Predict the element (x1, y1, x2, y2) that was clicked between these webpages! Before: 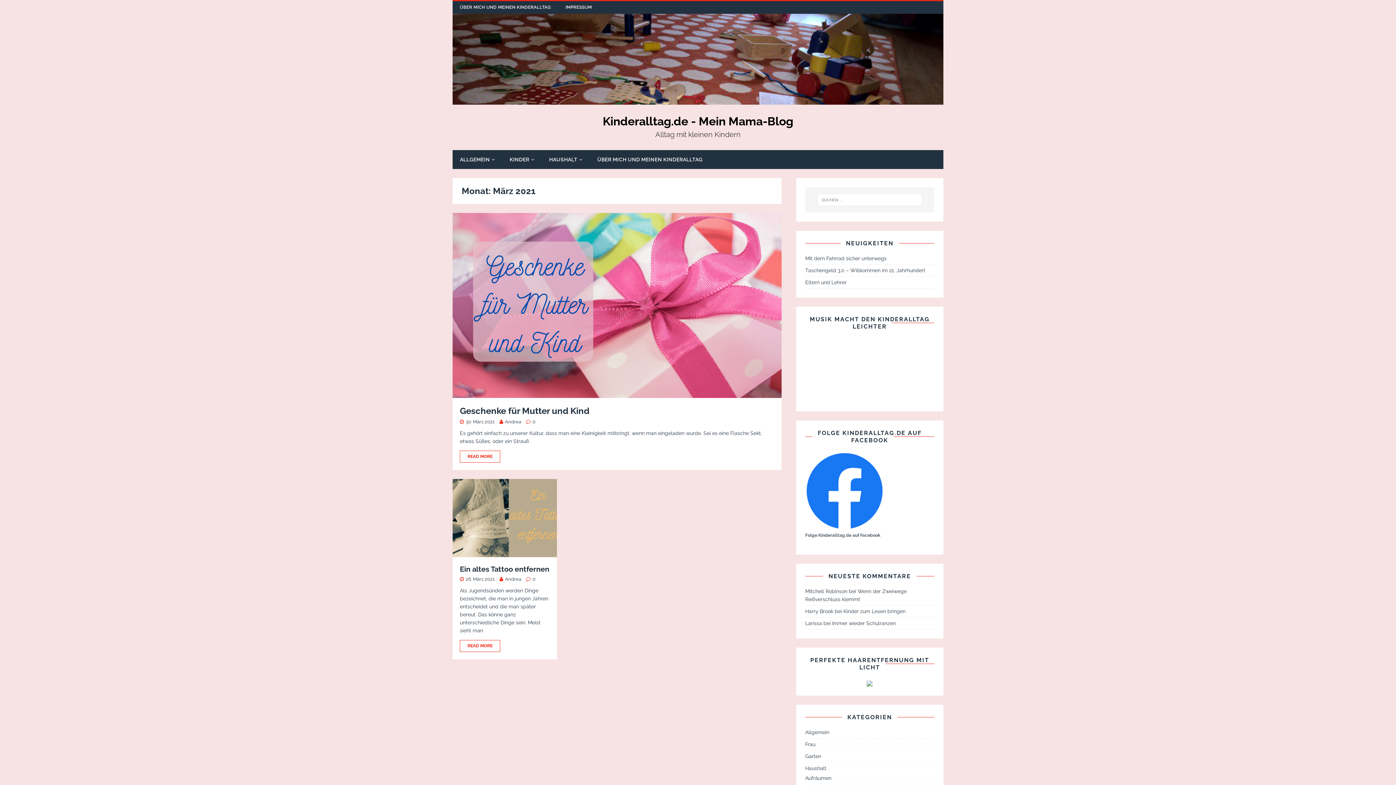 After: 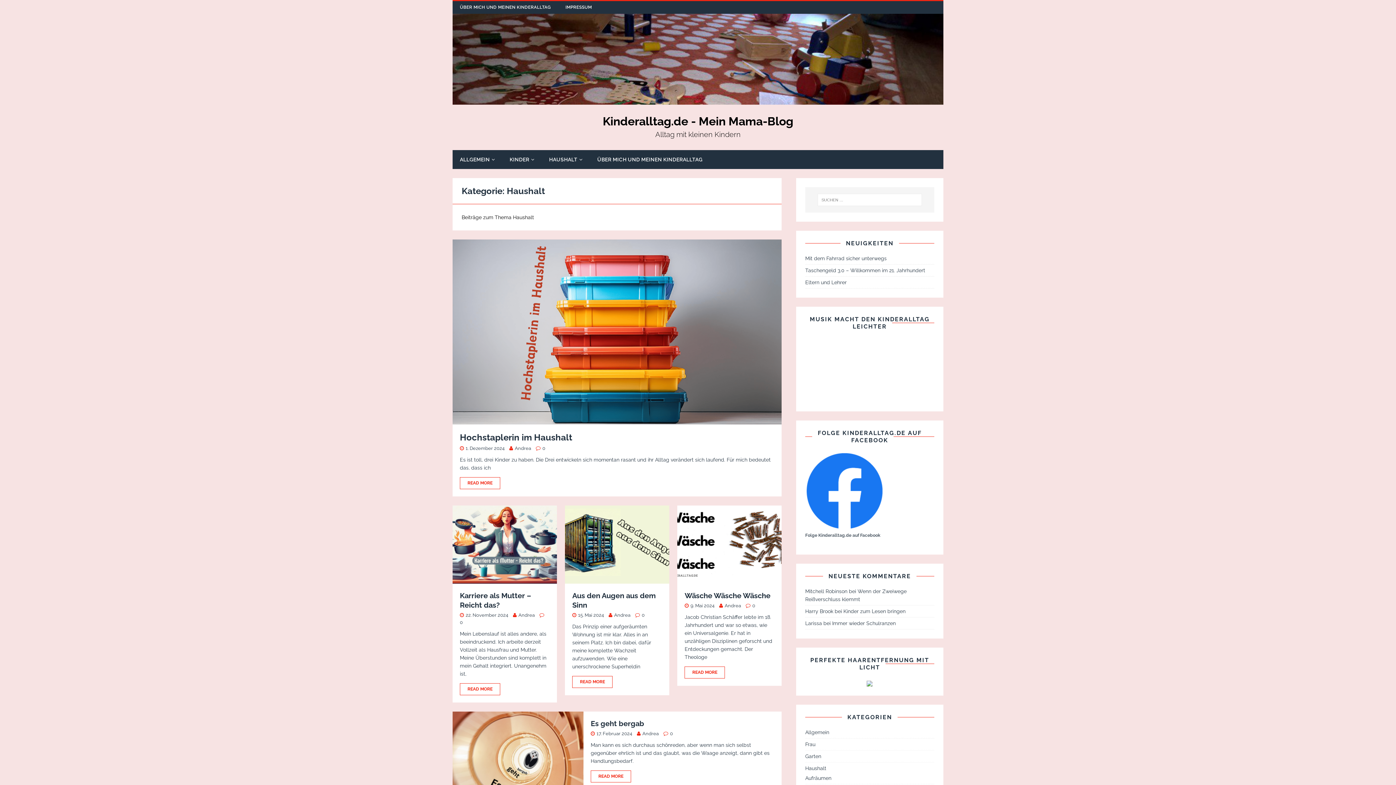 Action: bbox: (805, 762, 934, 774) label: Haushalt